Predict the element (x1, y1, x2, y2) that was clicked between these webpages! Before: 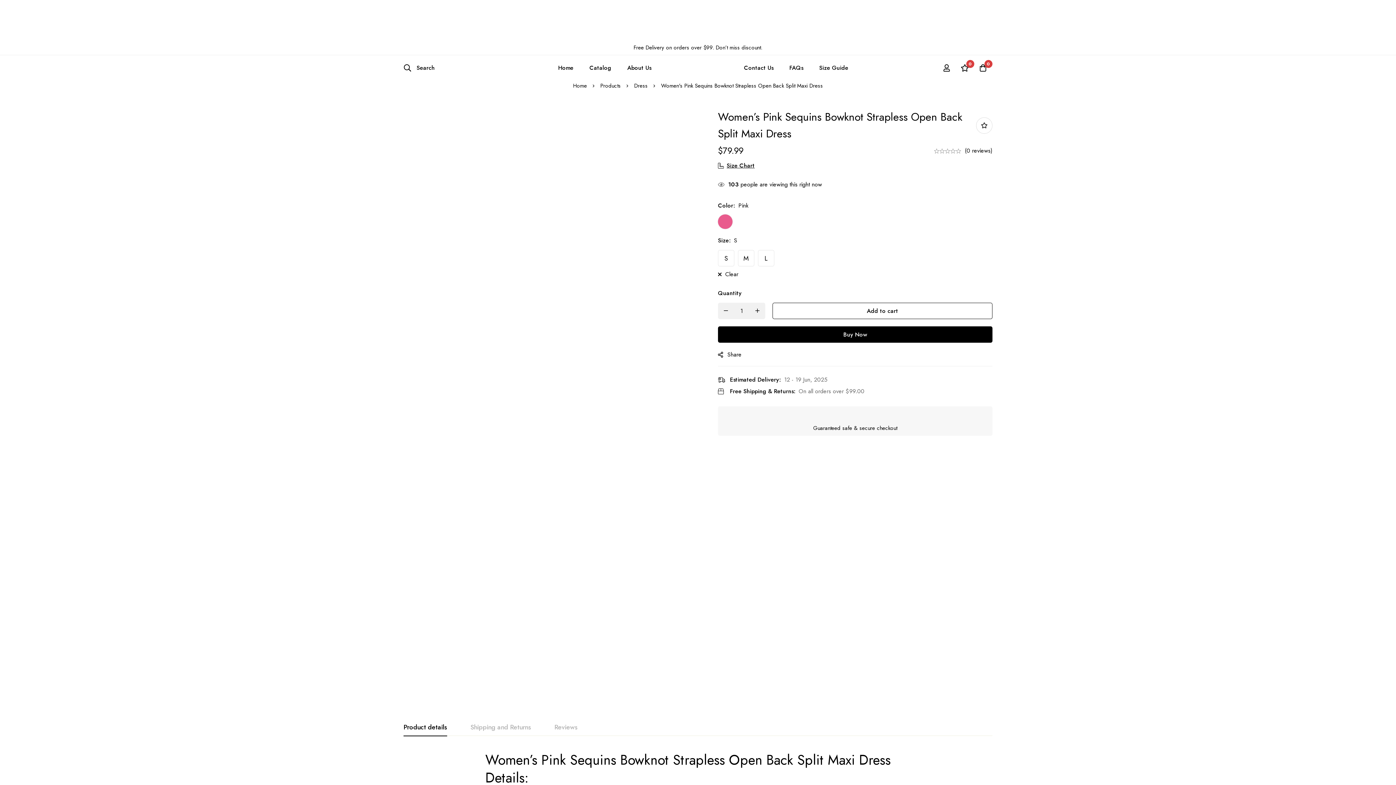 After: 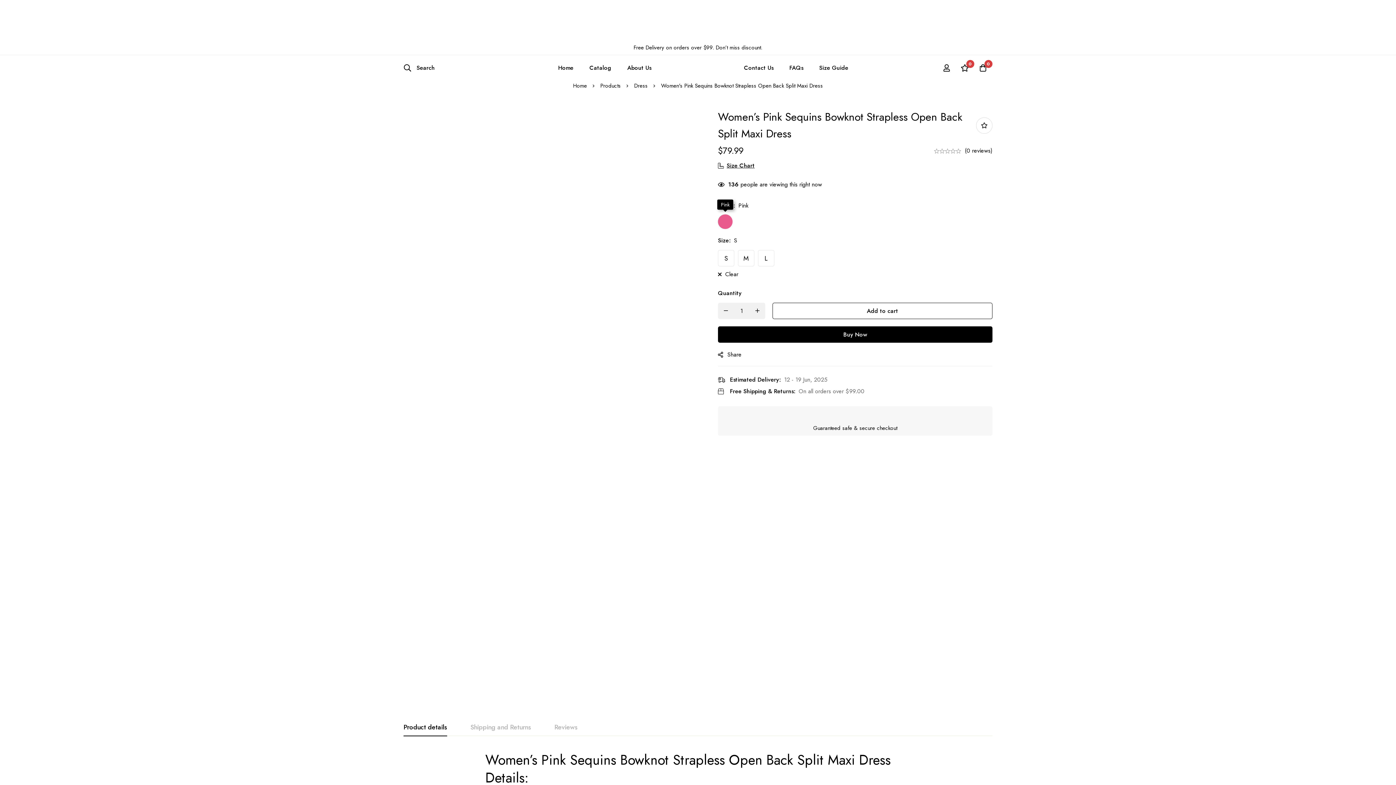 Action: label: Pink bbox: (716, 212, 734, 230)